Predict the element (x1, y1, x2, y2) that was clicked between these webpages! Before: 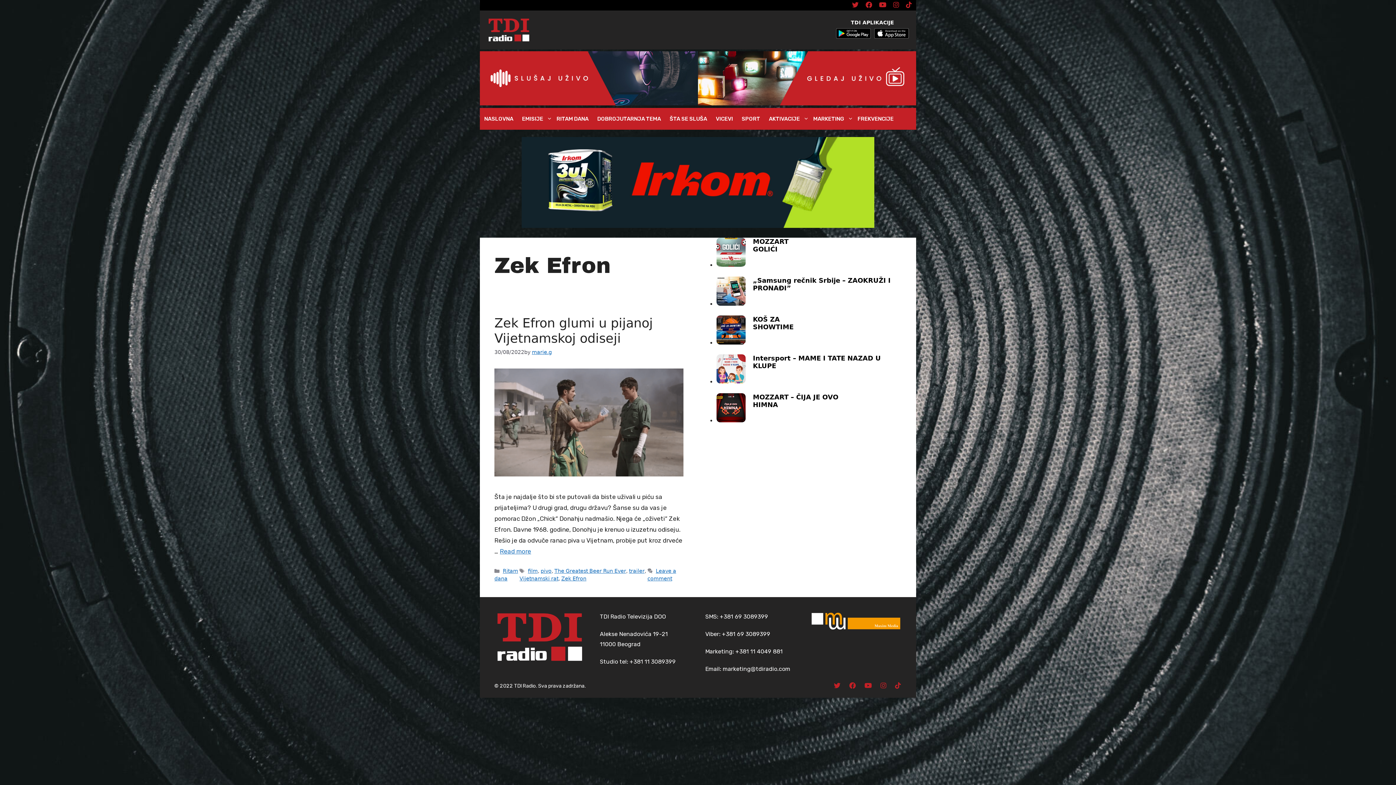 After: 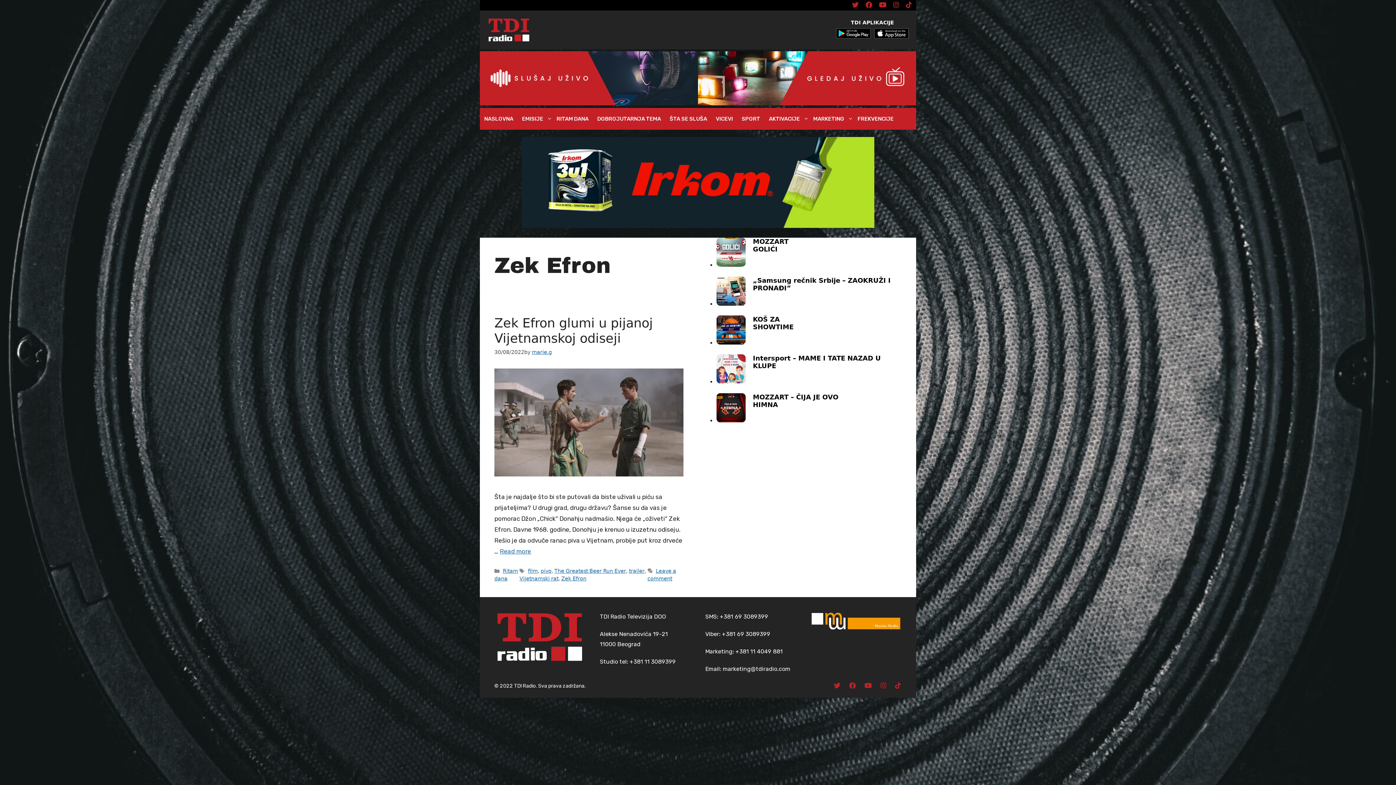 Action: bbox: (864, 683, 872, 689)